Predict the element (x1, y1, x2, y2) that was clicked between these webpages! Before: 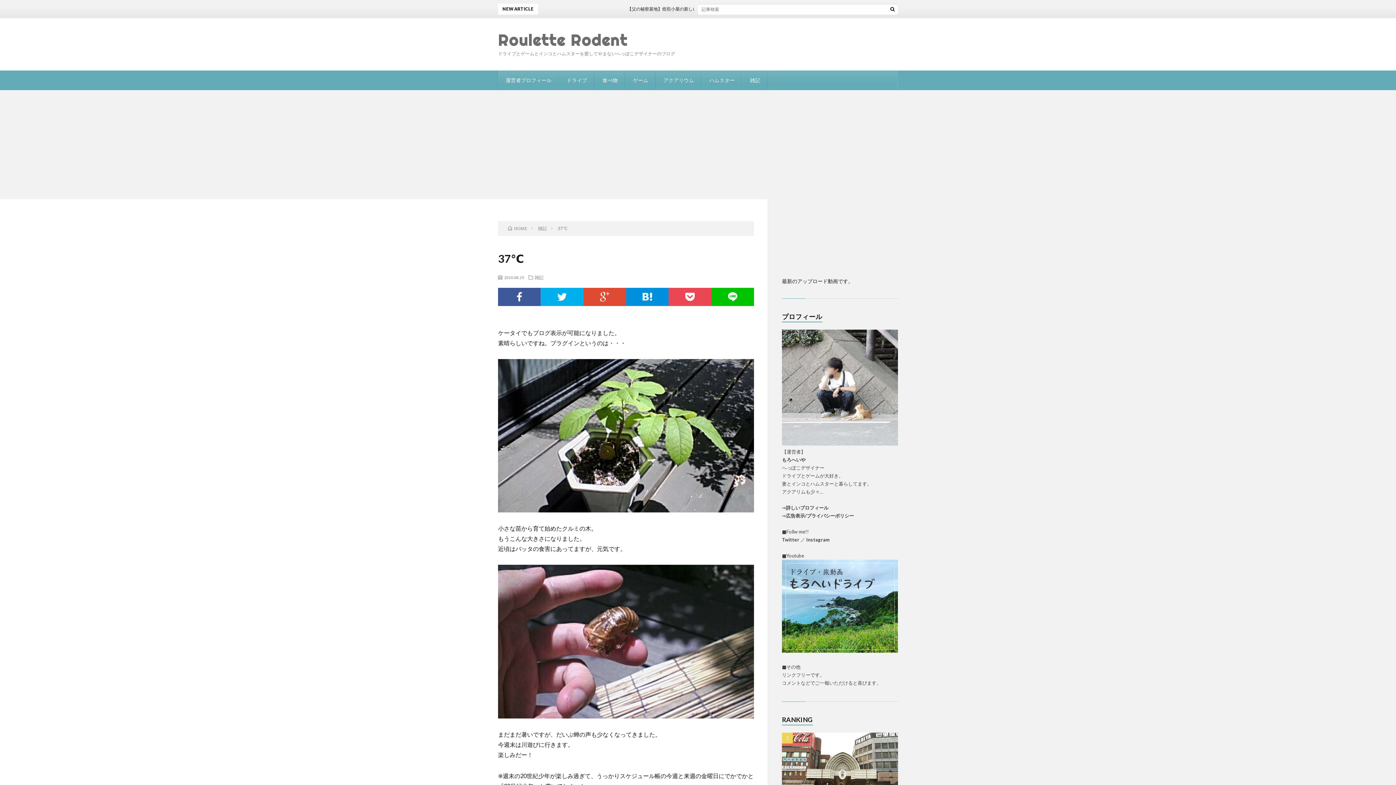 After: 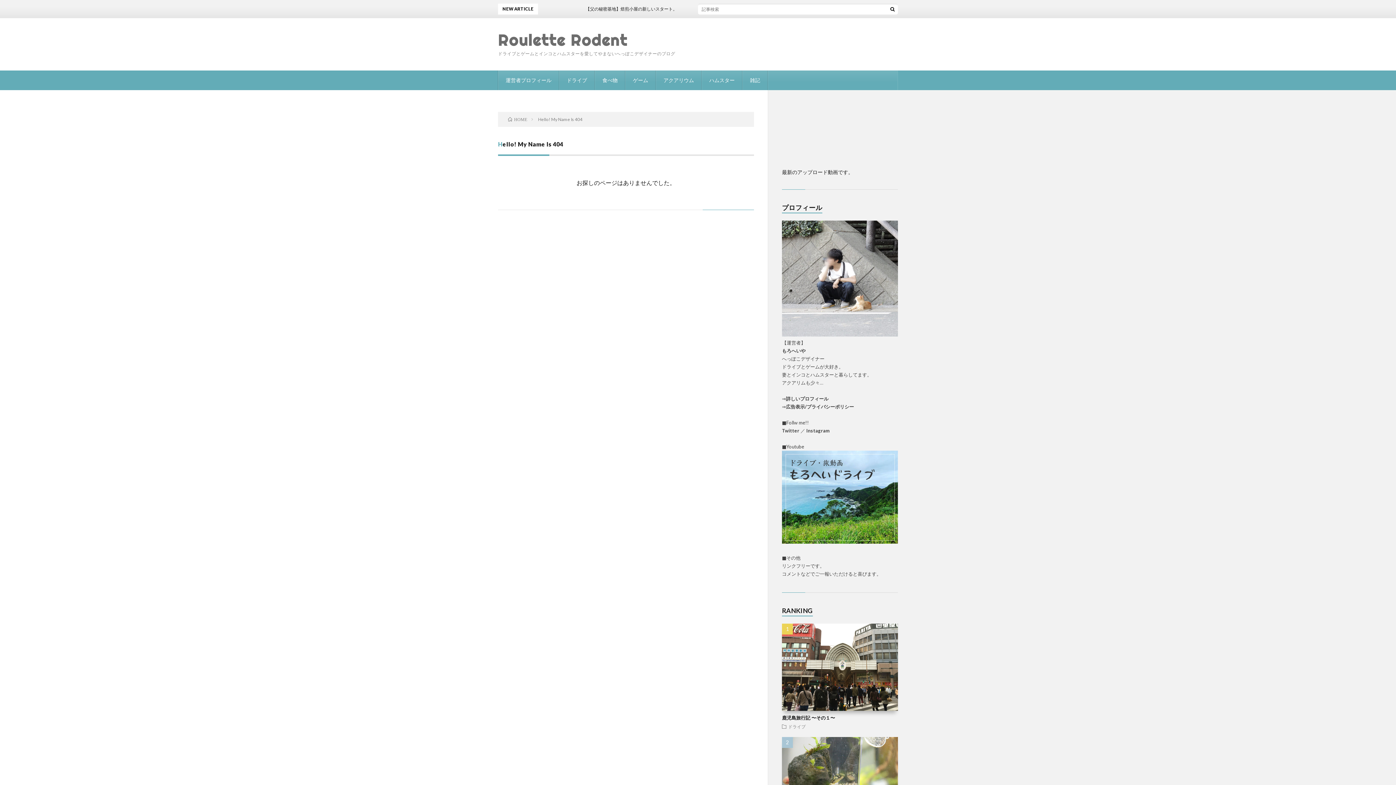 Action: label: 広告表示/プライバシーポリシー bbox: (786, 513, 854, 518)